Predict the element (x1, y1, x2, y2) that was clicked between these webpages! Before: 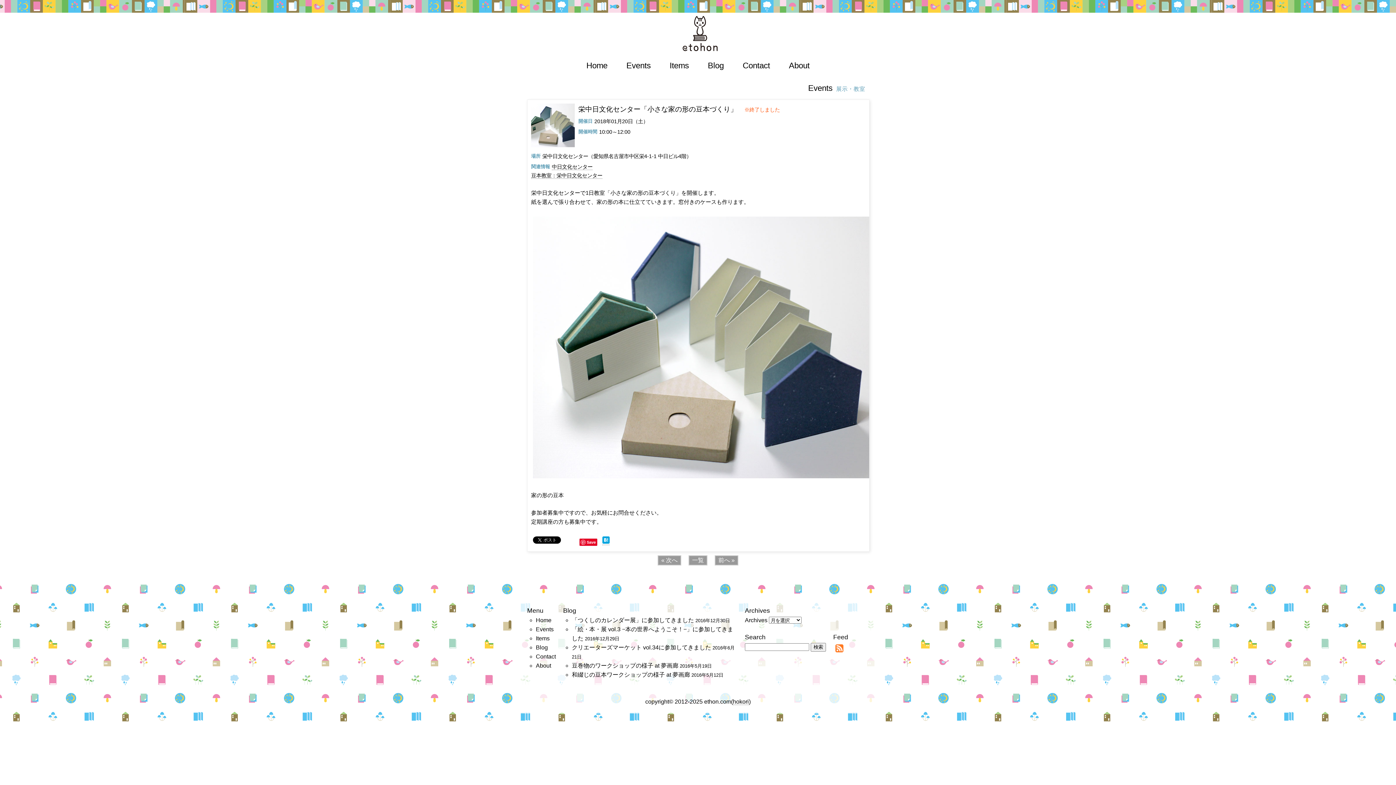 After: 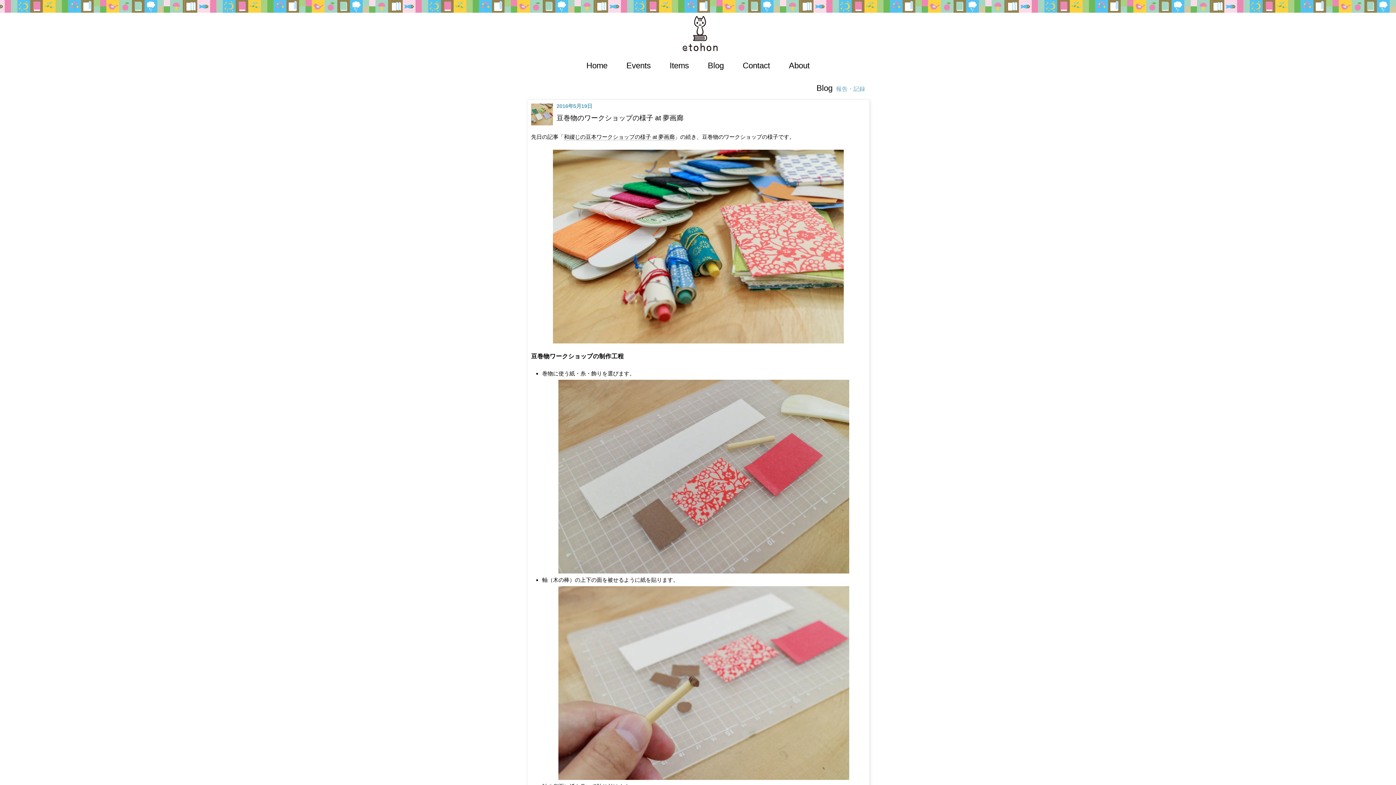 Action: label: 豆巻物のワークショップの様子 at 夢画廊 bbox: (572, 662, 678, 669)